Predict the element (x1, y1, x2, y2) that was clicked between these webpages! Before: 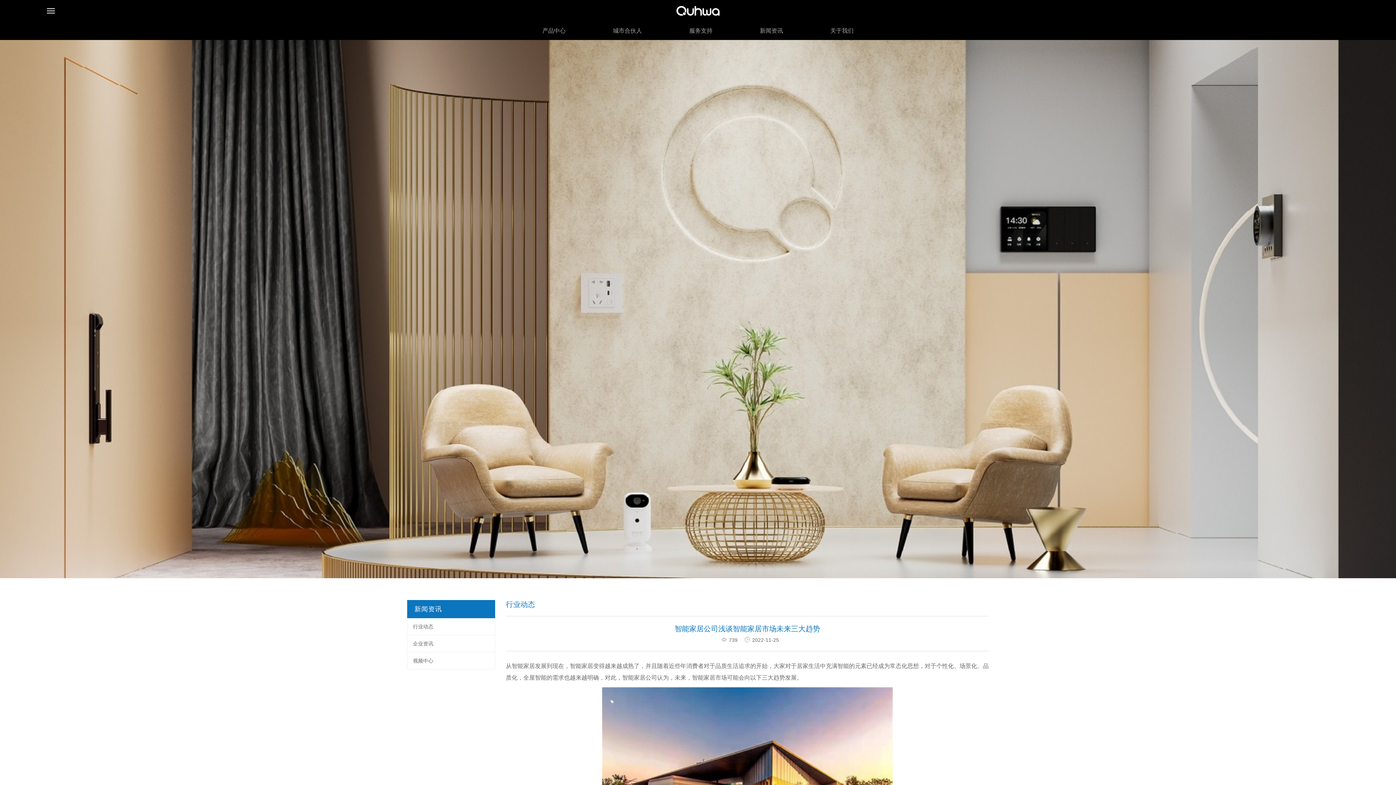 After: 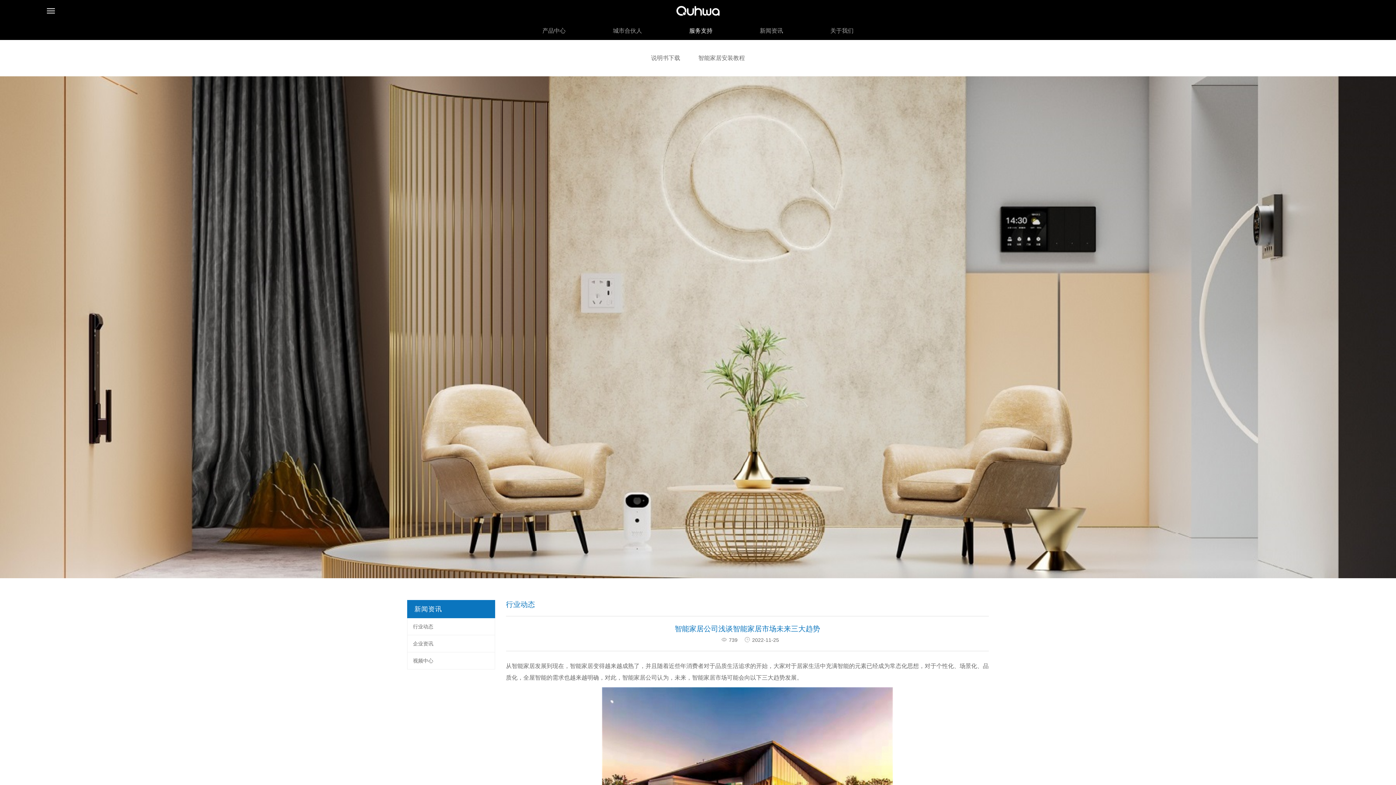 Action: bbox: (689, 27, 712, 33) label: 服务支持